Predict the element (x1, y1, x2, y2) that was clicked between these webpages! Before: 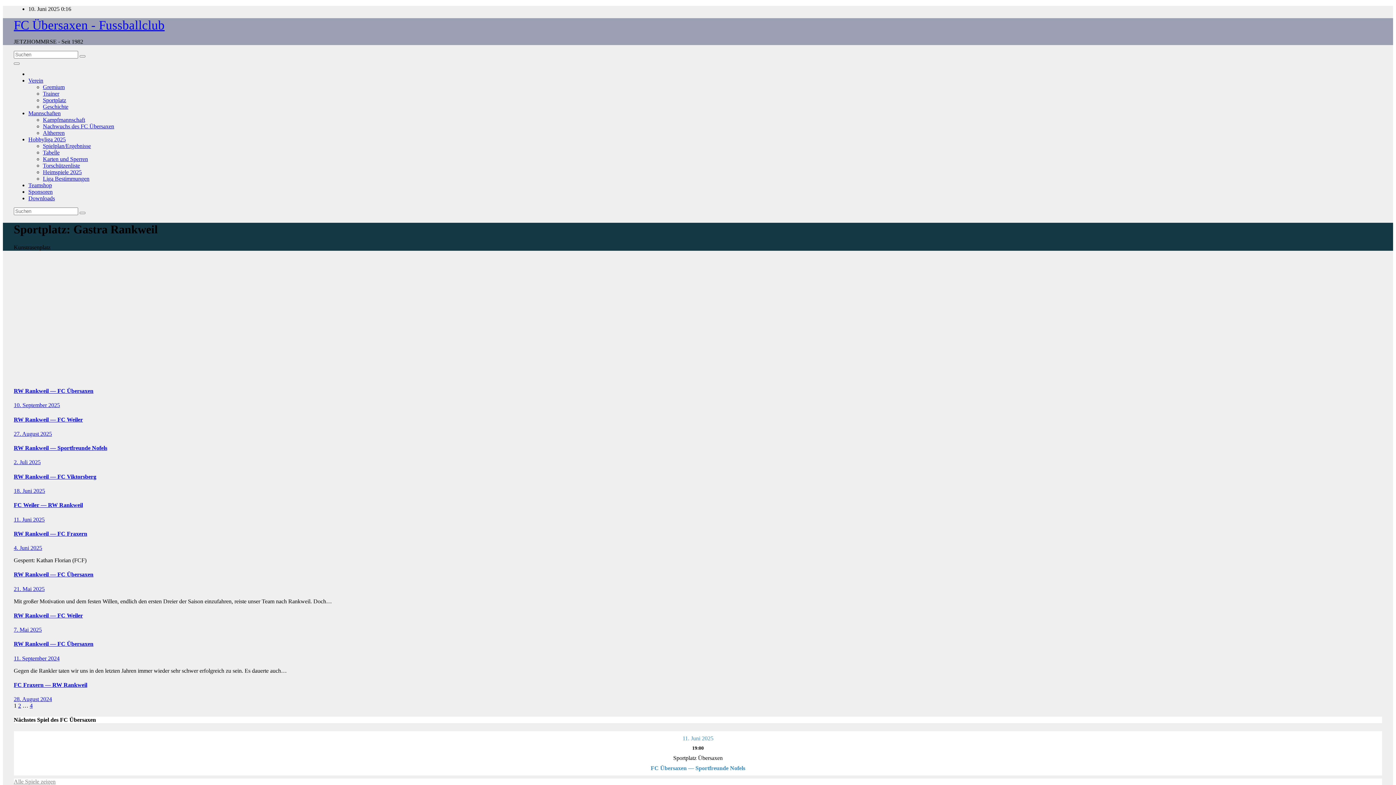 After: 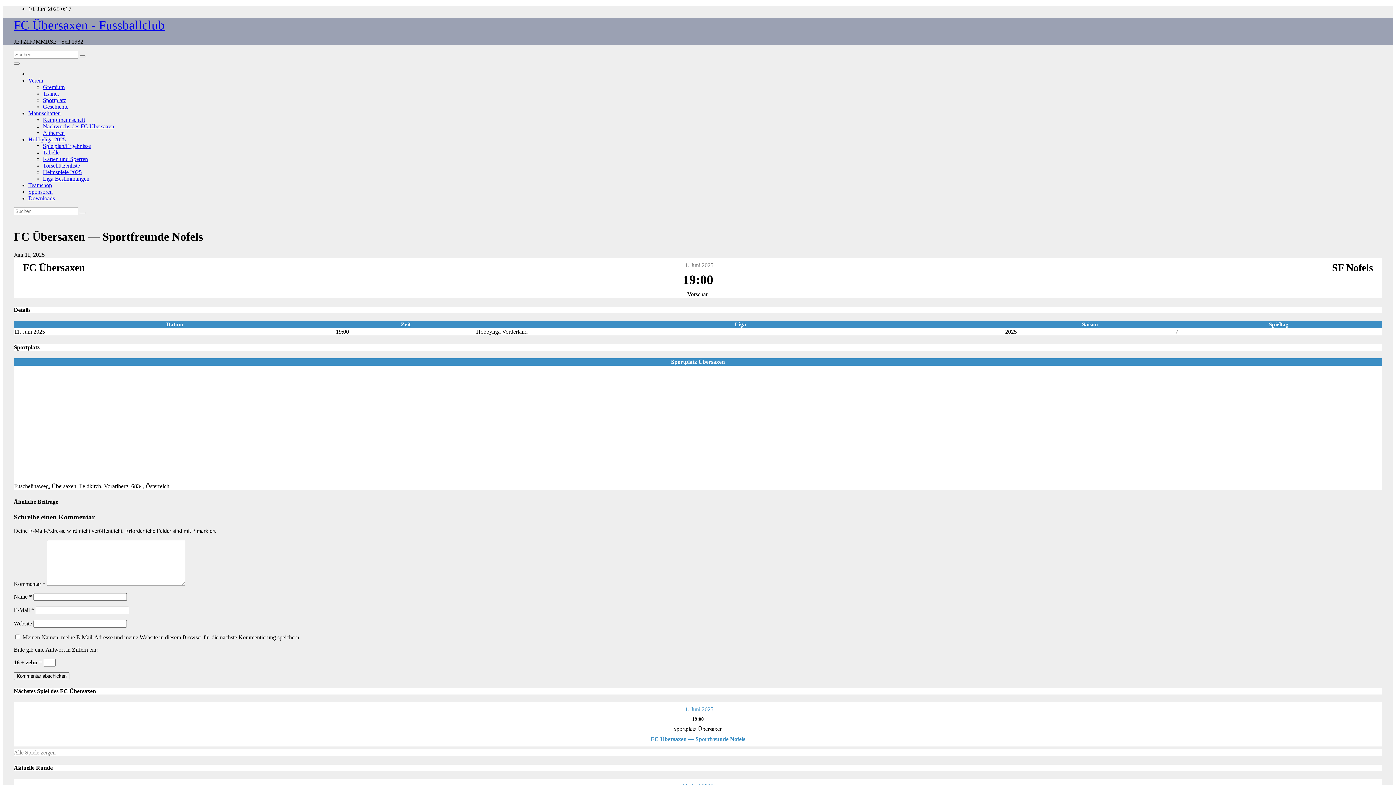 Action: bbox: (692, 745, 704, 751) label: 19:00